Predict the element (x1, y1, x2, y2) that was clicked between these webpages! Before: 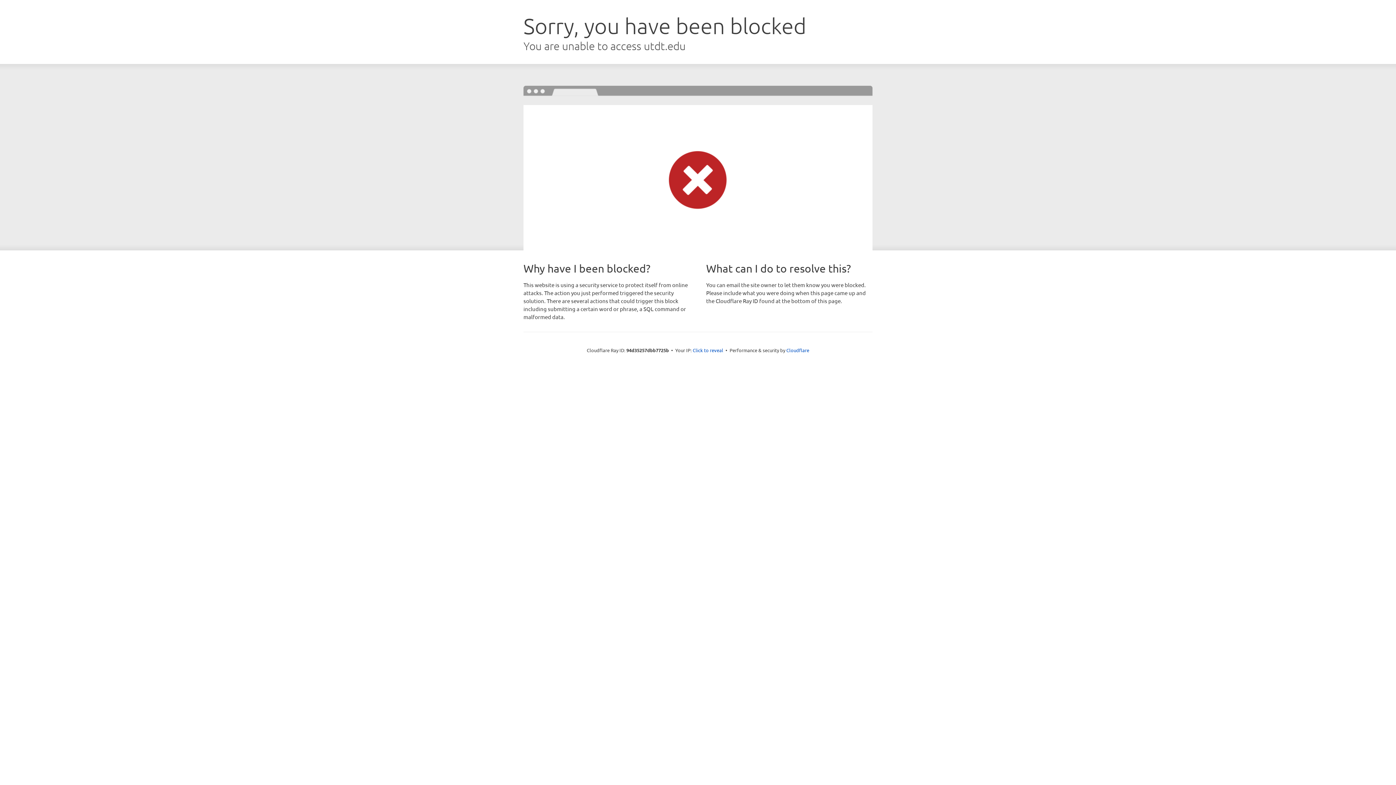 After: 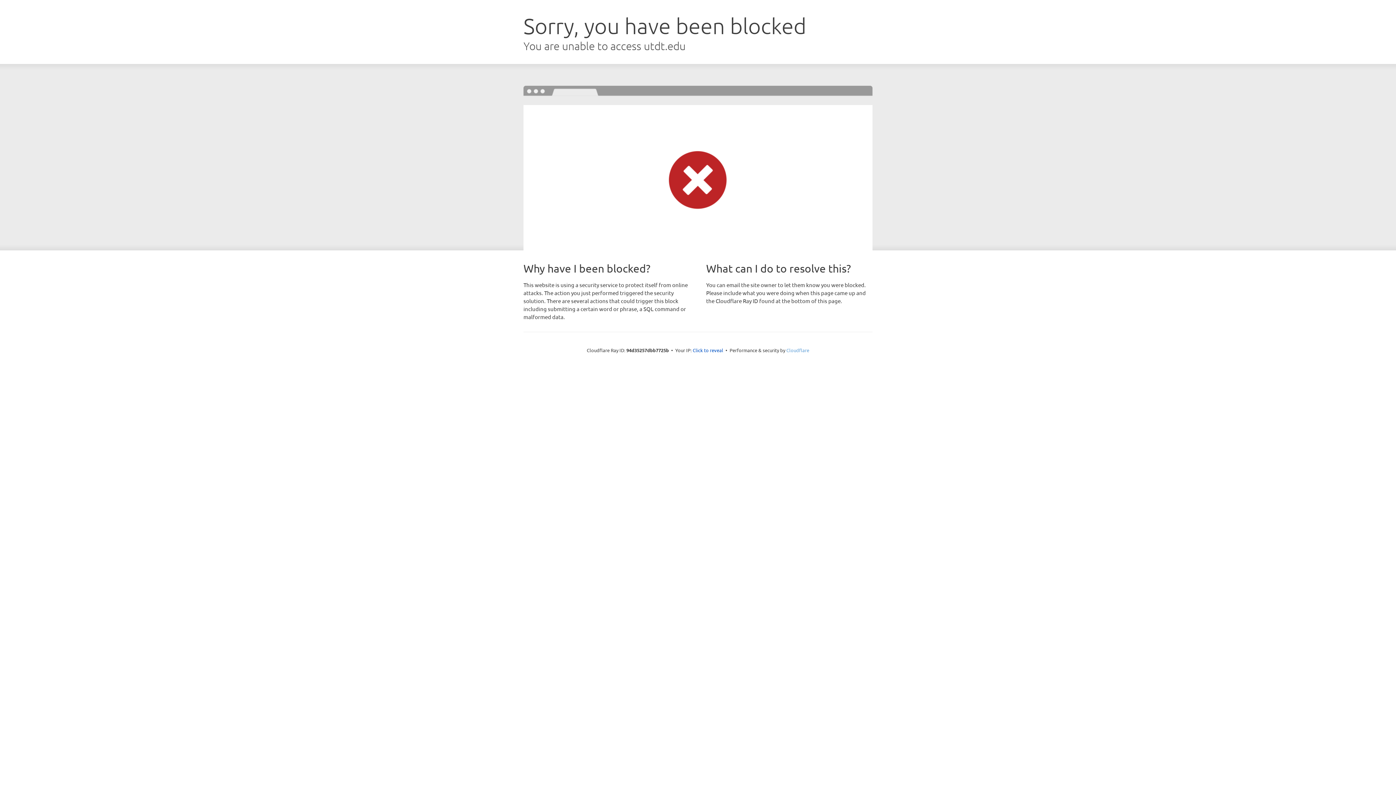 Action: bbox: (786, 347, 809, 353) label: Cloudflare